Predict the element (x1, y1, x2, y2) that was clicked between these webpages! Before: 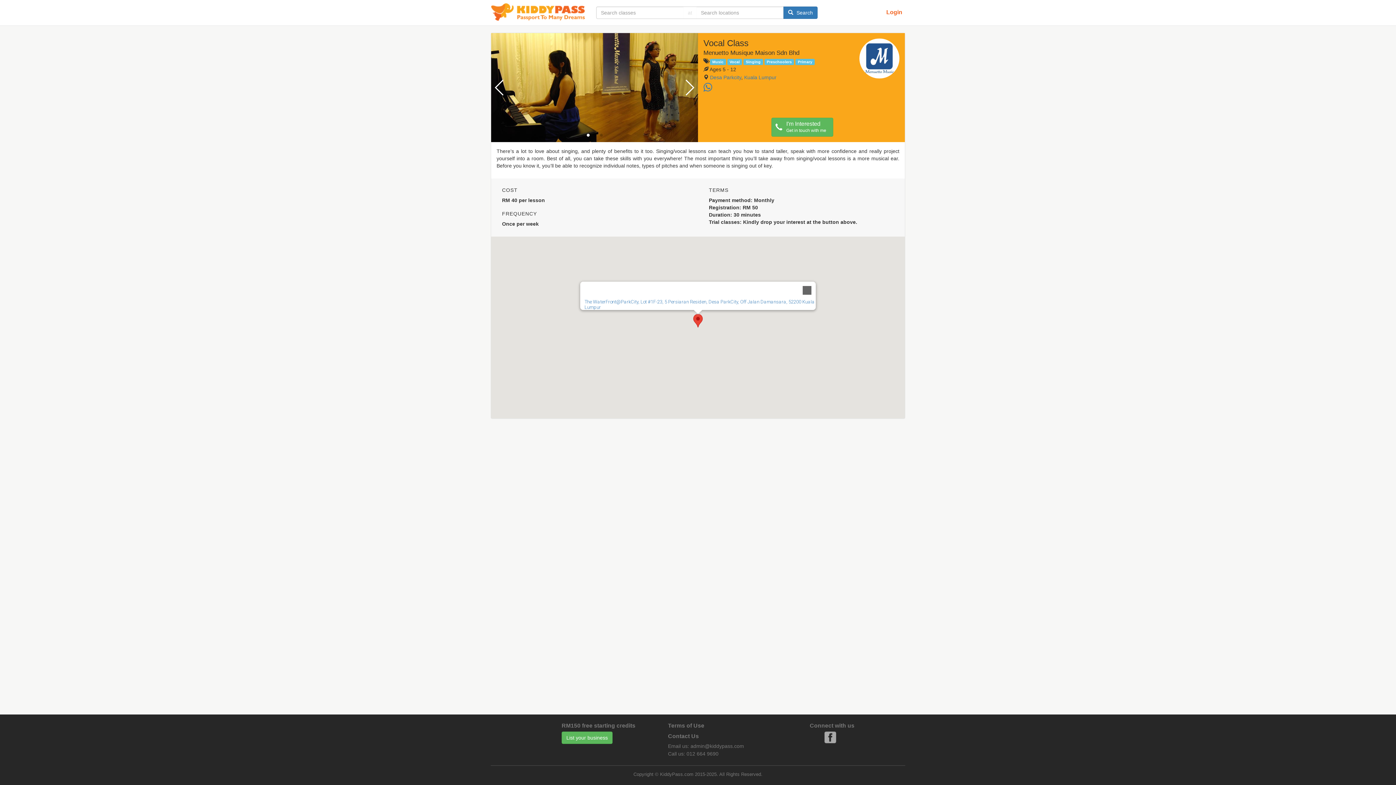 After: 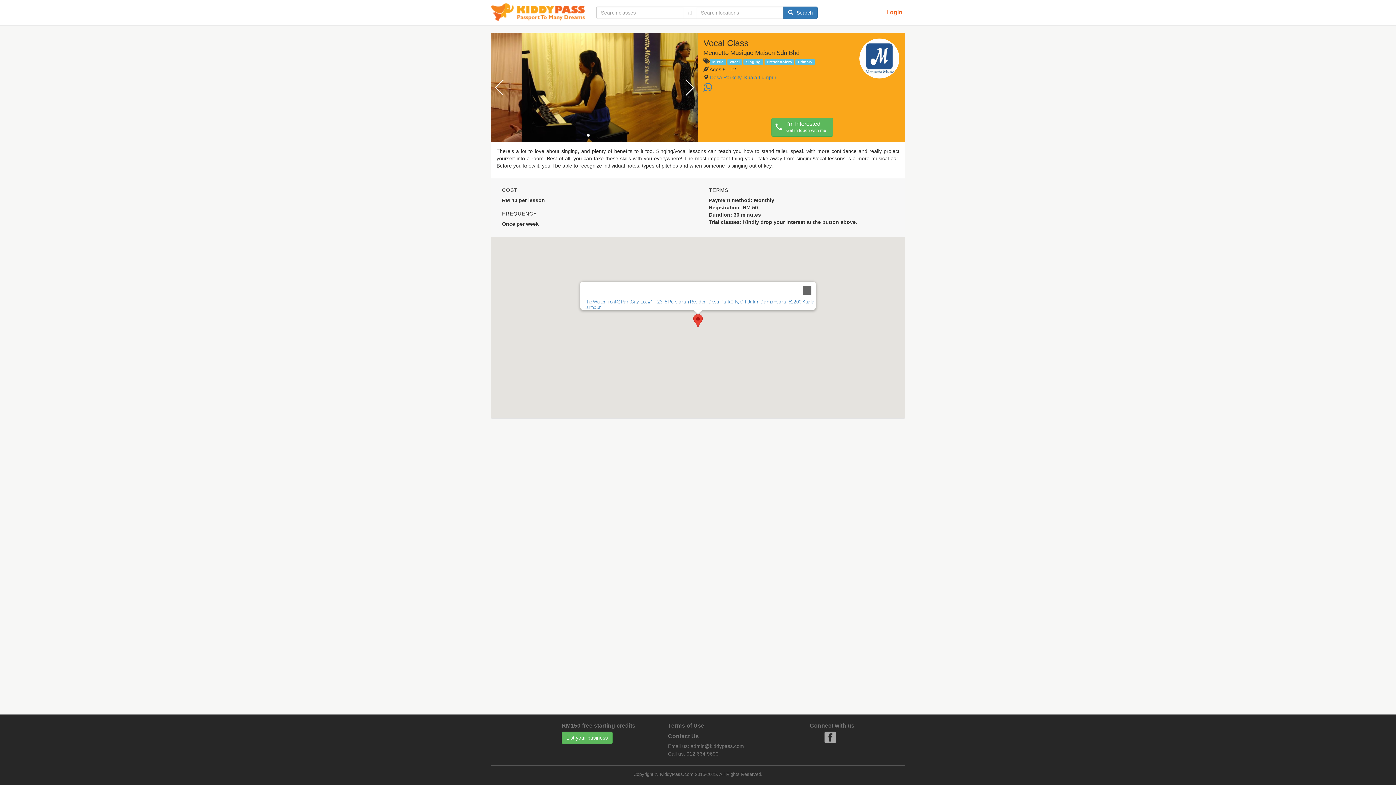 Action: bbox: (824, 734, 836, 740)